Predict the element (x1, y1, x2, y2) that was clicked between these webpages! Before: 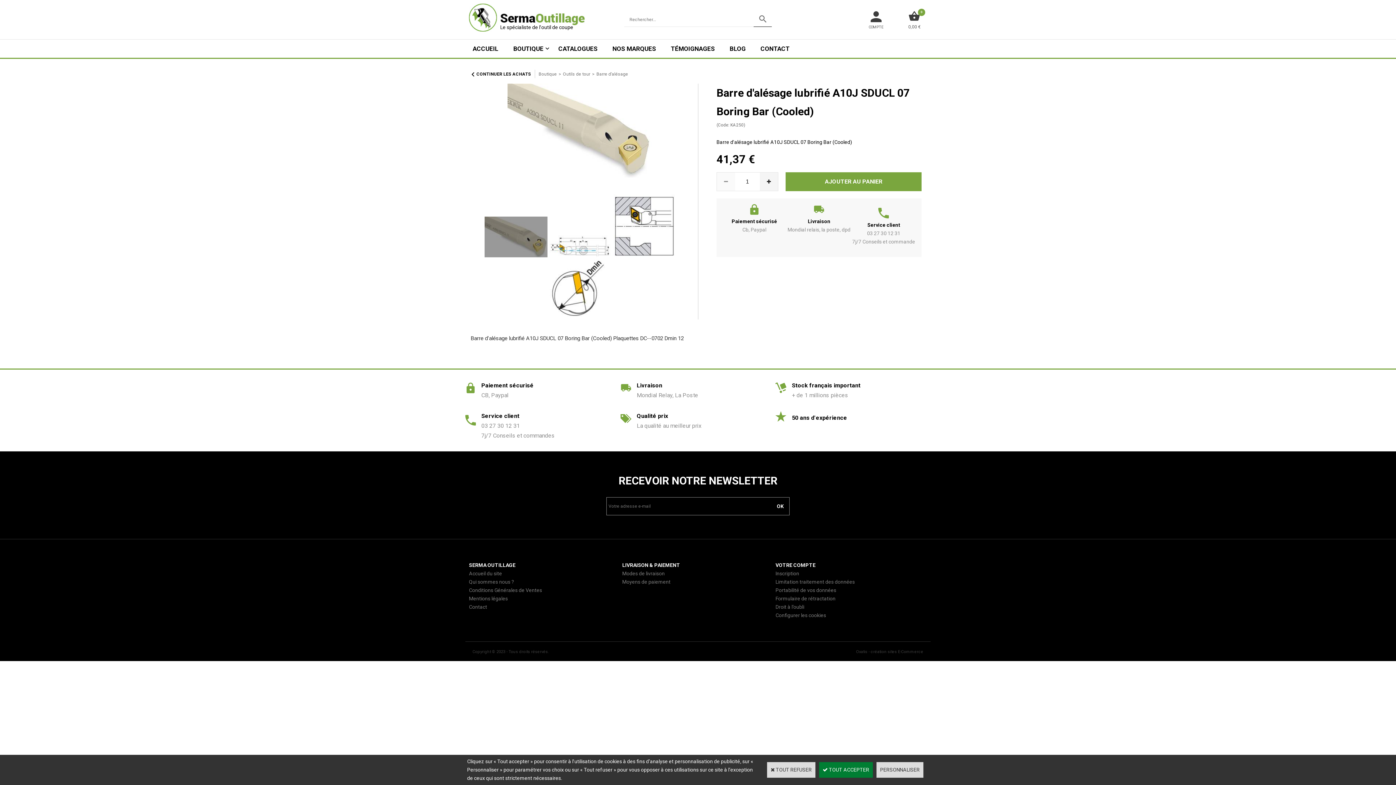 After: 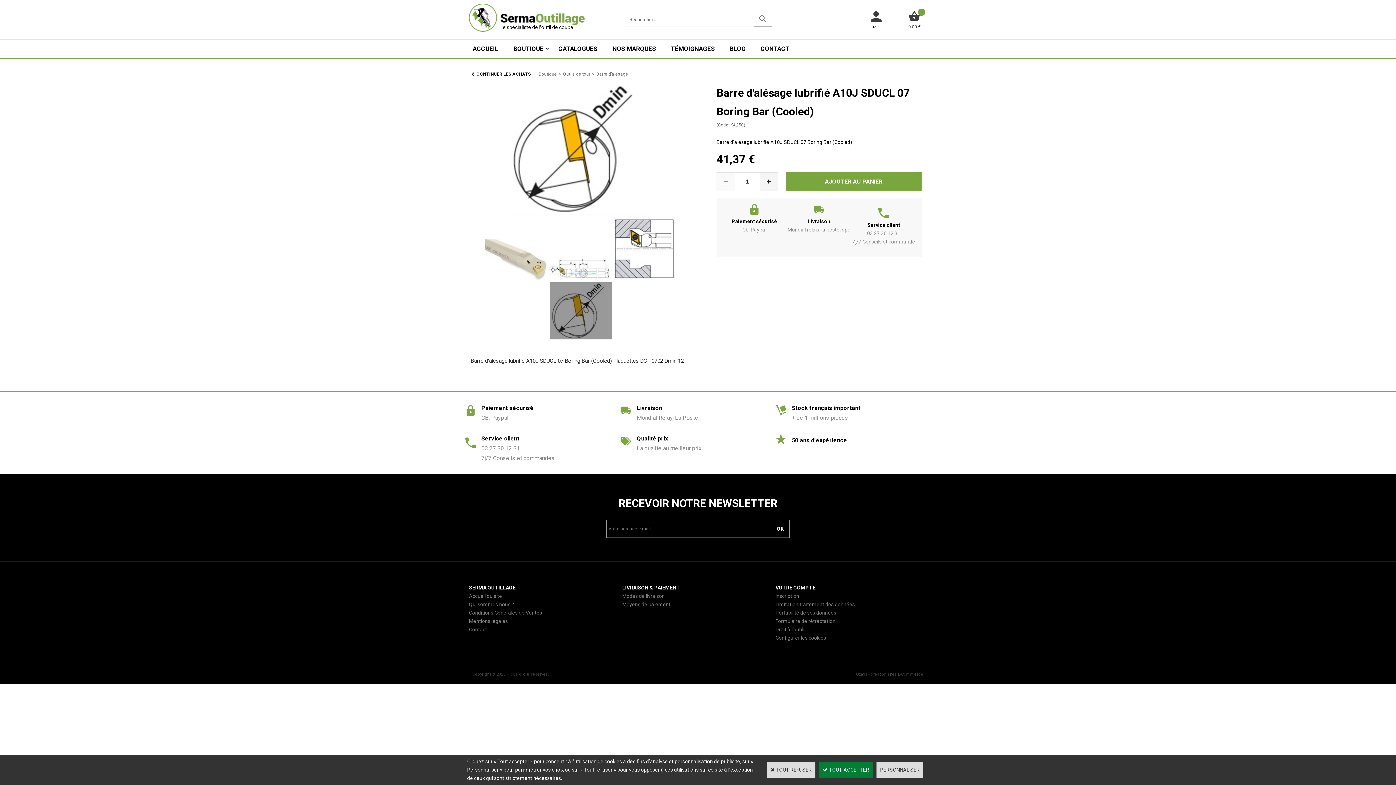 Action: bbox: (549, 260, 612, 317)